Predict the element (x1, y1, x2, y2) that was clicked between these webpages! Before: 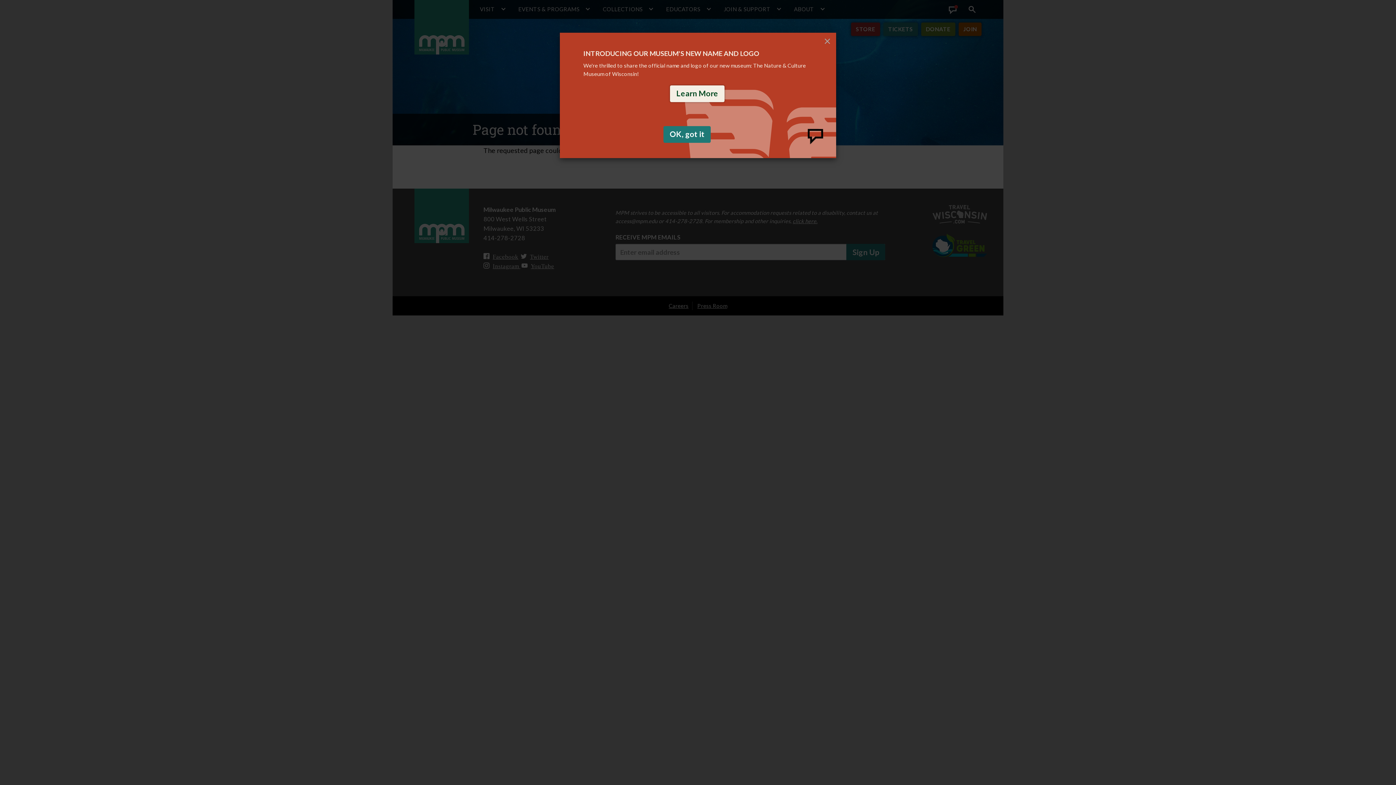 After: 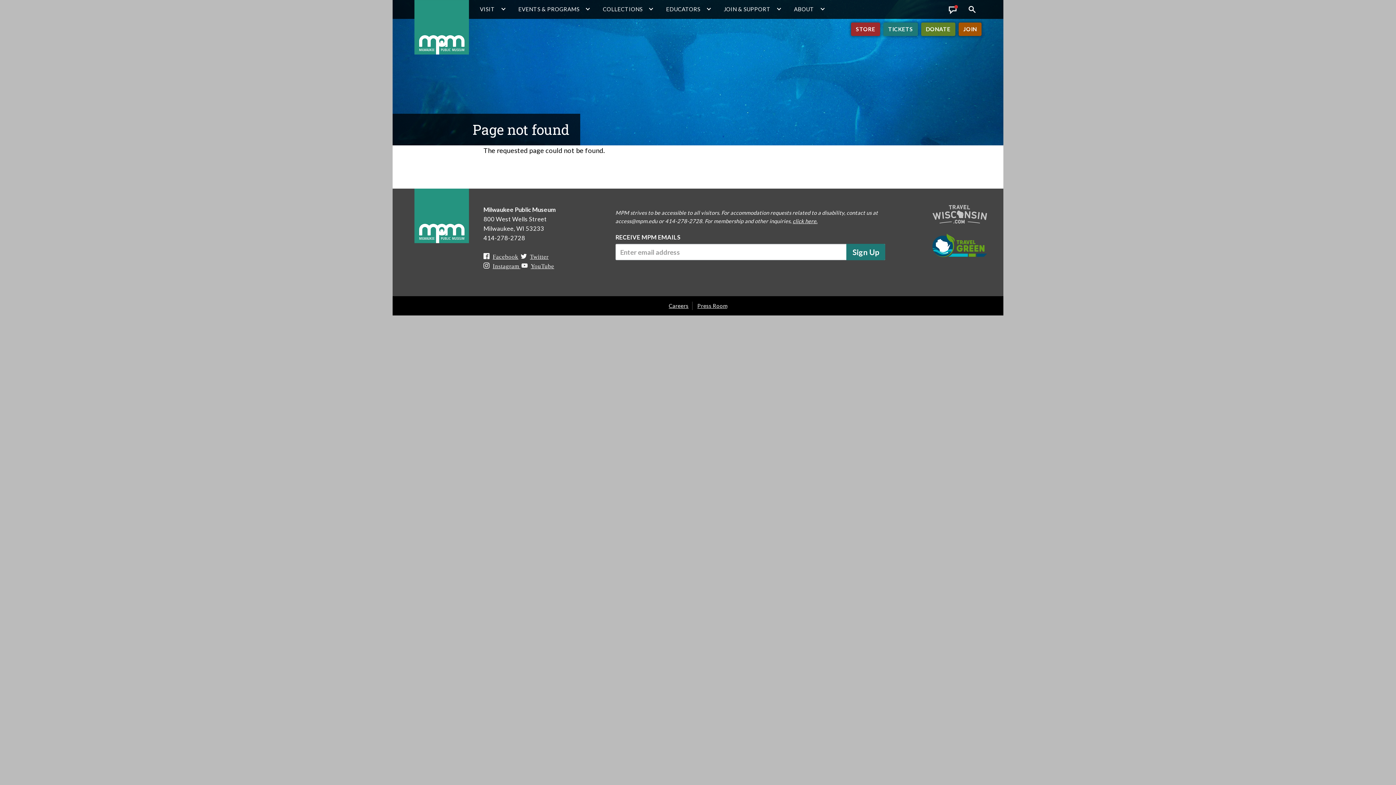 Action: bbox: (663, 126, 710, 143) label: OK, got it